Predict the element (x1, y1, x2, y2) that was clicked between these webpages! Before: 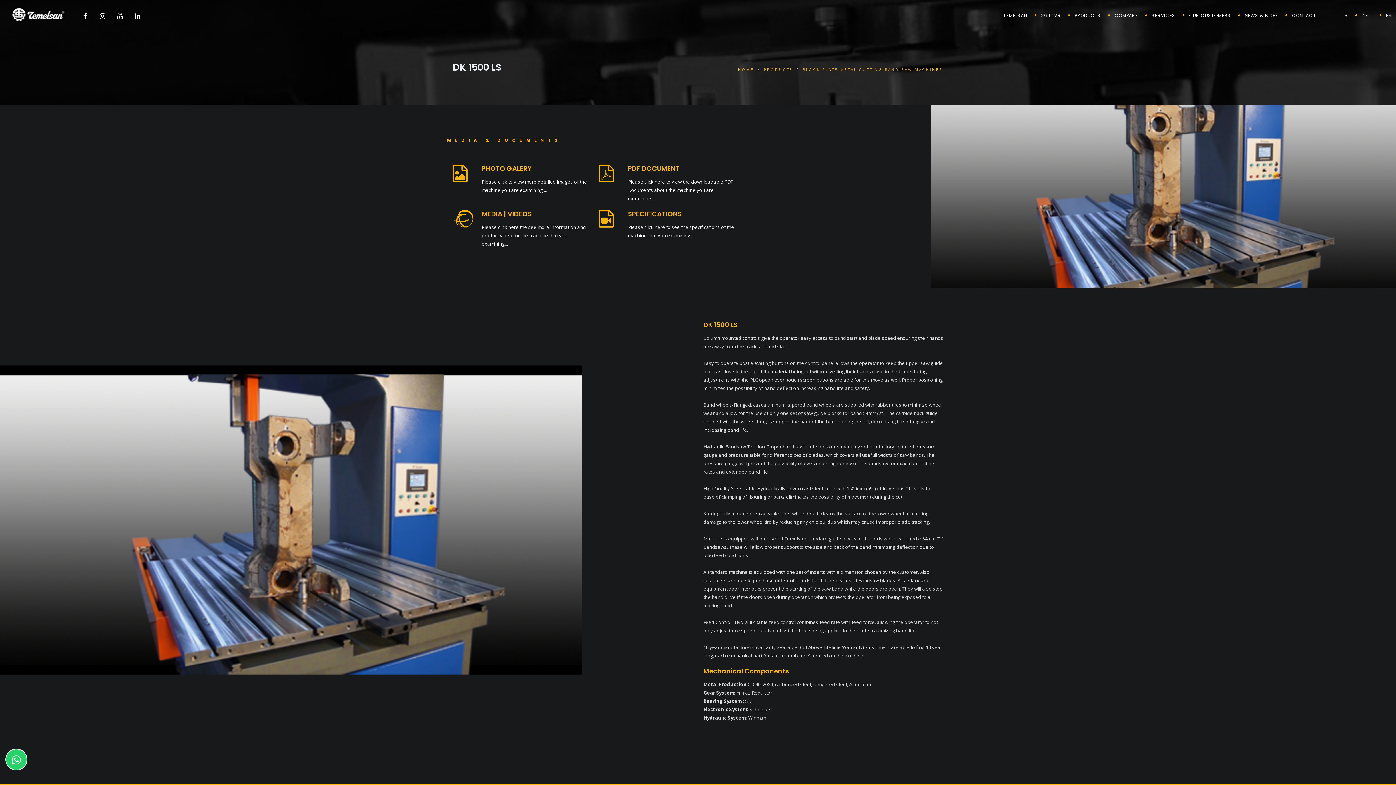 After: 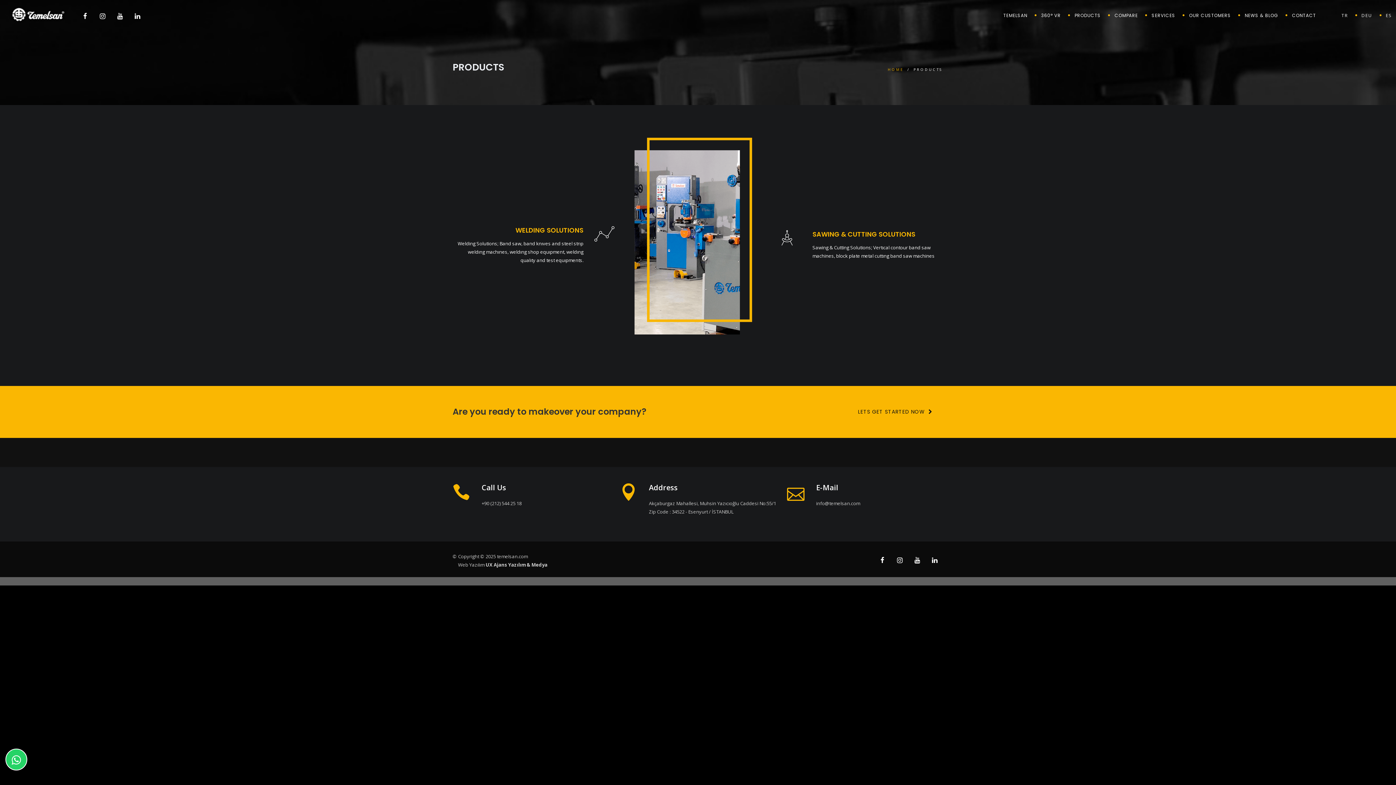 Action: label: PRODUCTS bbox: (1070, 0, 1110, 30)